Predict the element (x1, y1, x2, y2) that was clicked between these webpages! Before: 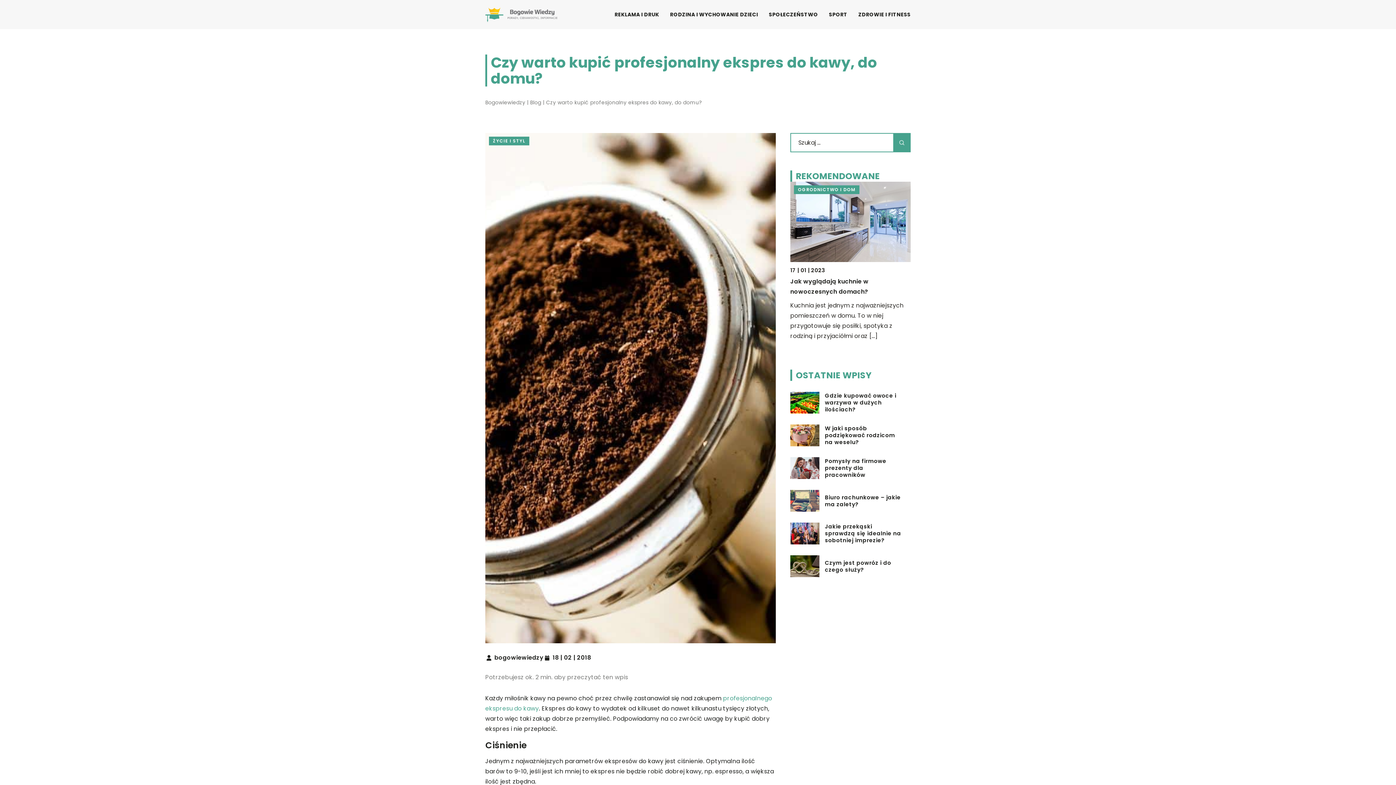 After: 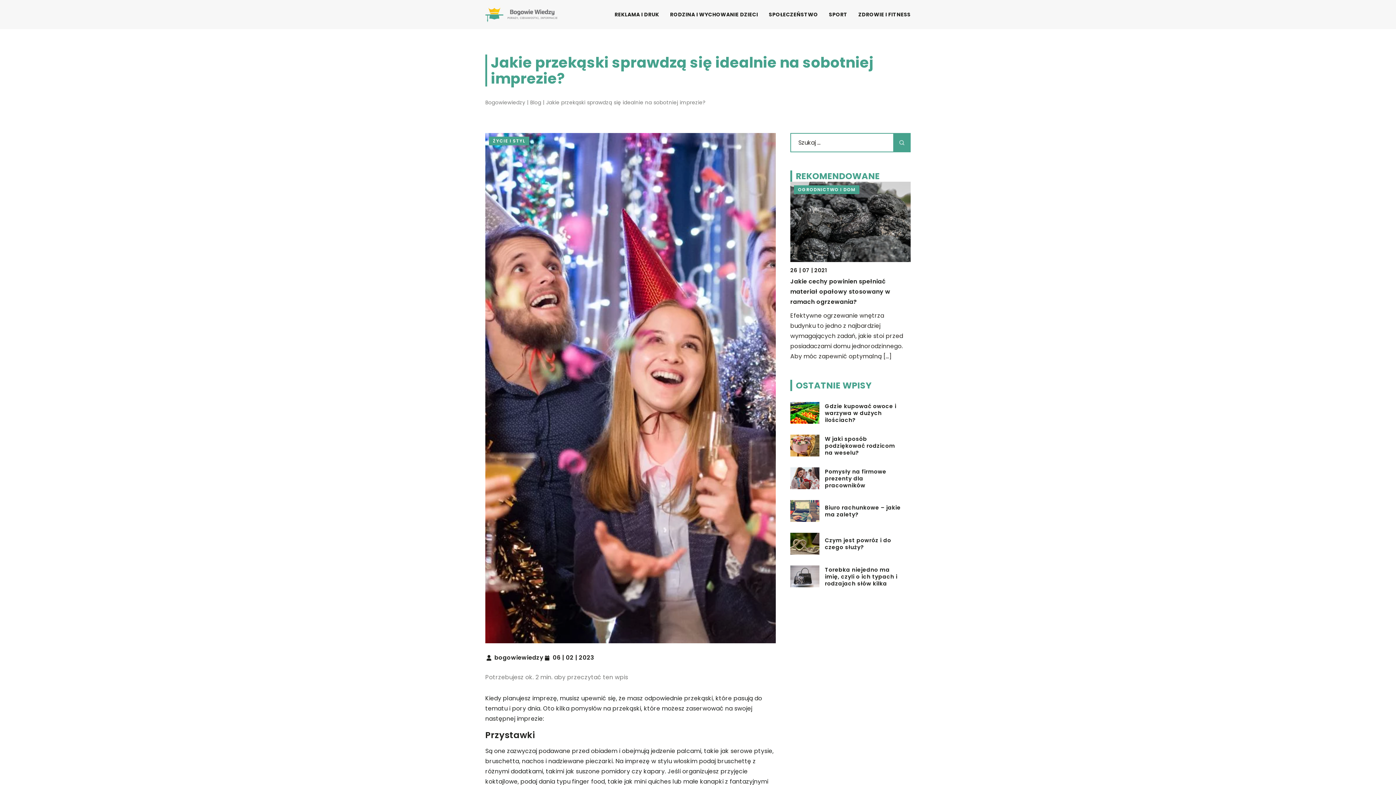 Action: label: Jakie przekąski sprawdzą się idealnie na sobotniej imprezie? bbox: (825, 523, 903, 544)